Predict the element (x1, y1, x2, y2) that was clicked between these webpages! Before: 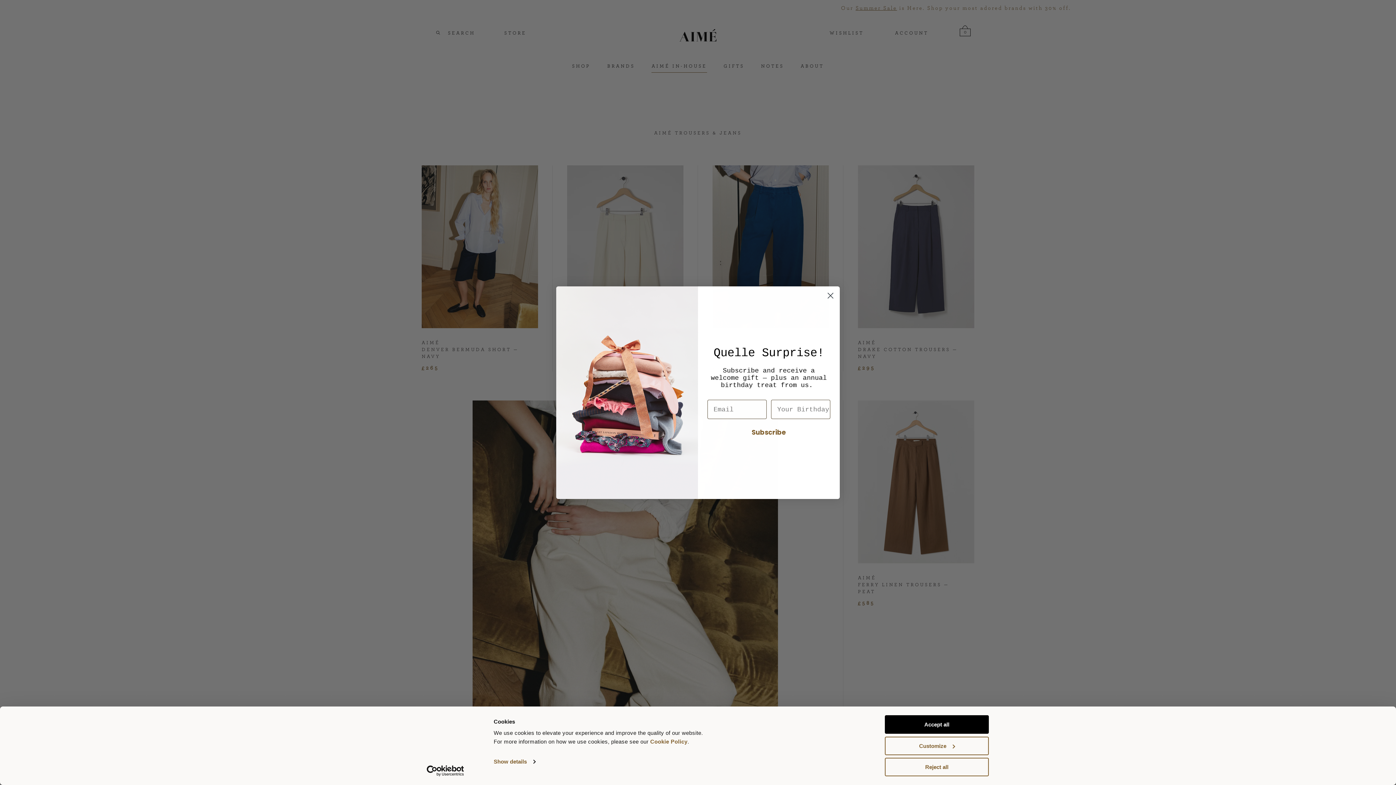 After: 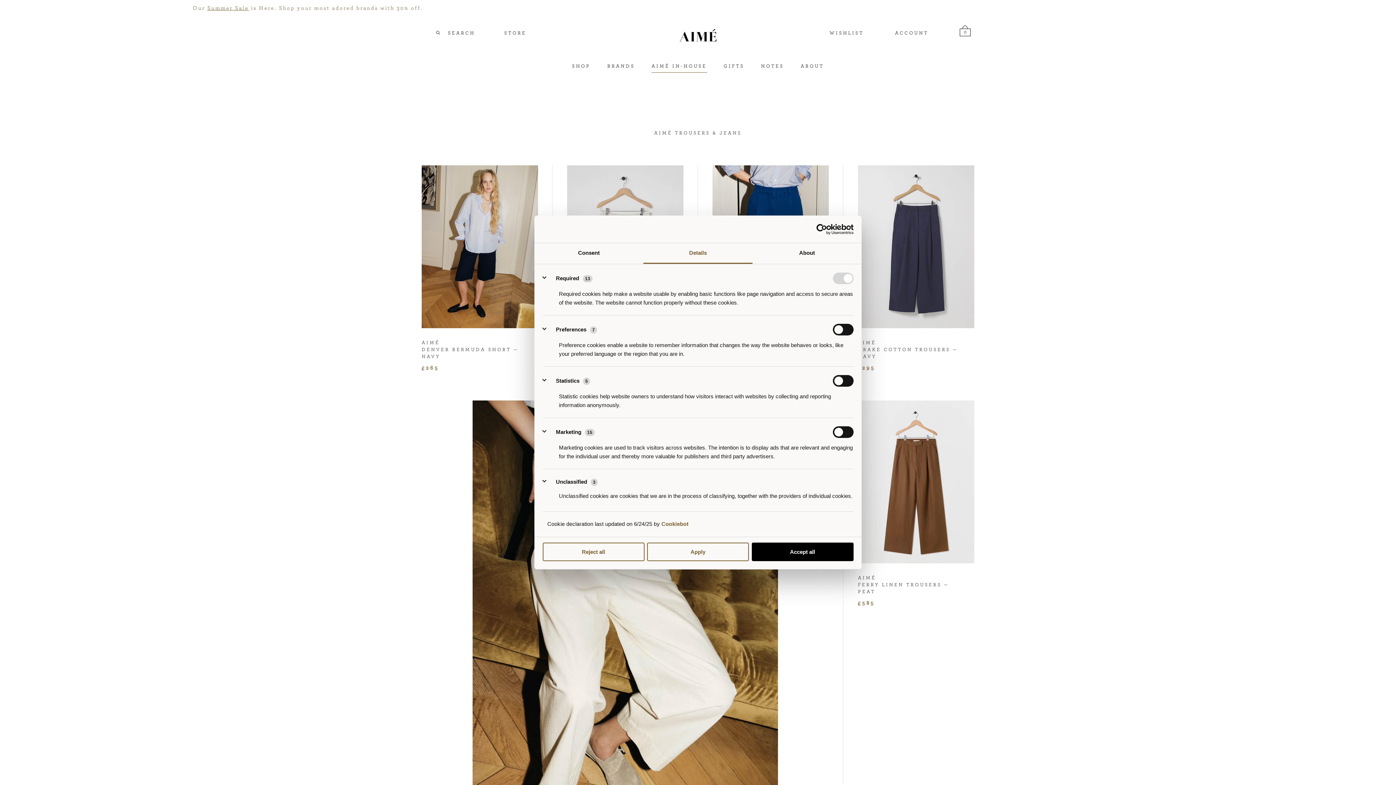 Action: bbox: (885, 736, 989, 755) label: Customize